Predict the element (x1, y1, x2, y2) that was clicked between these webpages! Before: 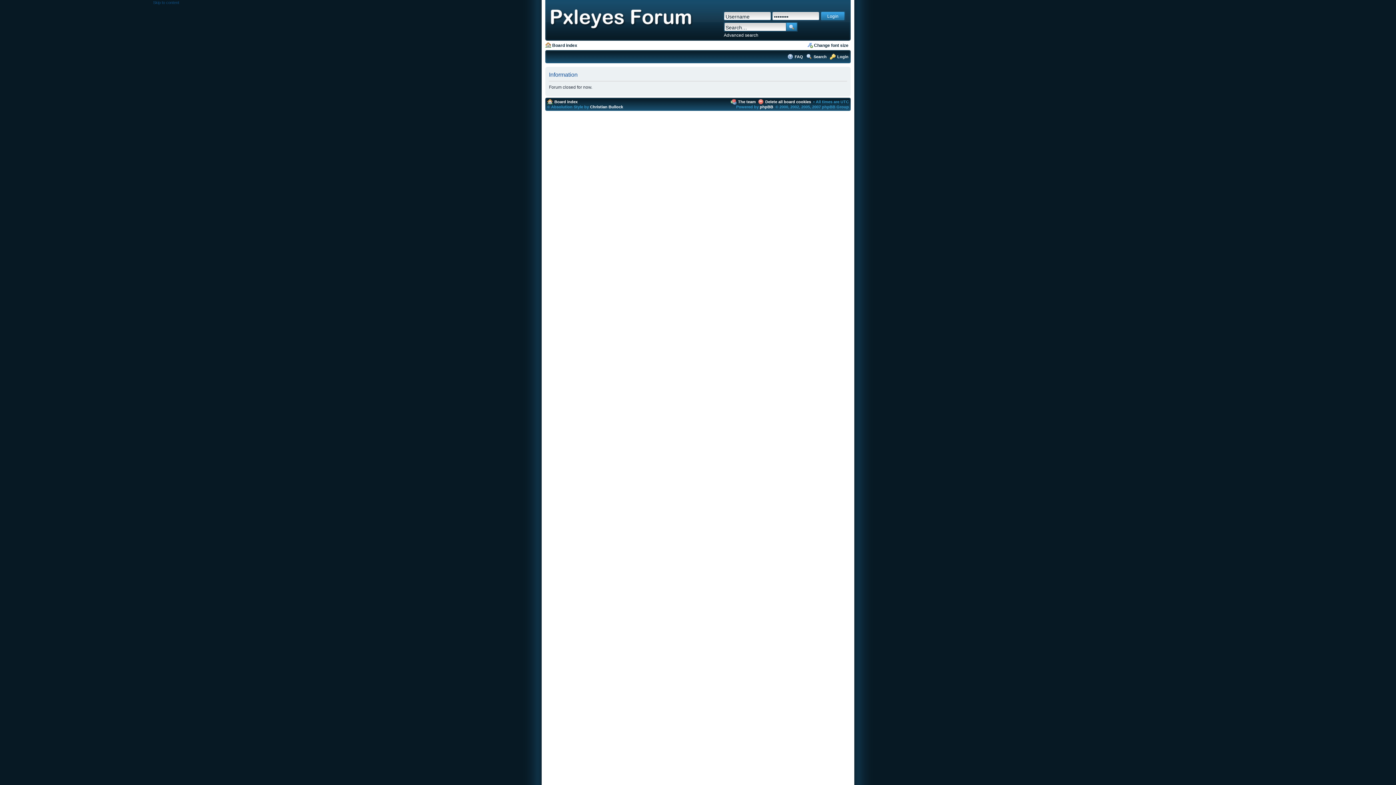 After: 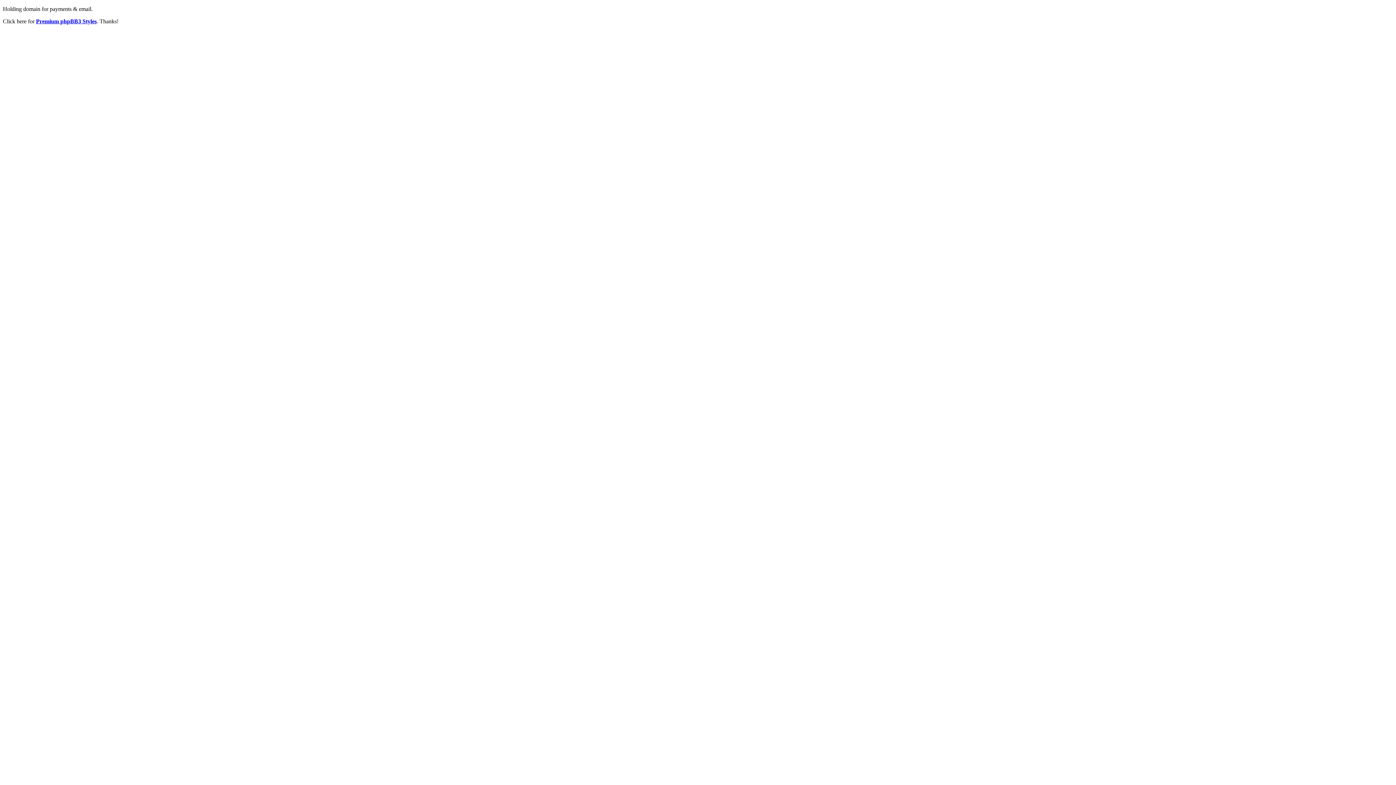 Action: label: Christian Bullock bbox: (590, 104, 623, 109)